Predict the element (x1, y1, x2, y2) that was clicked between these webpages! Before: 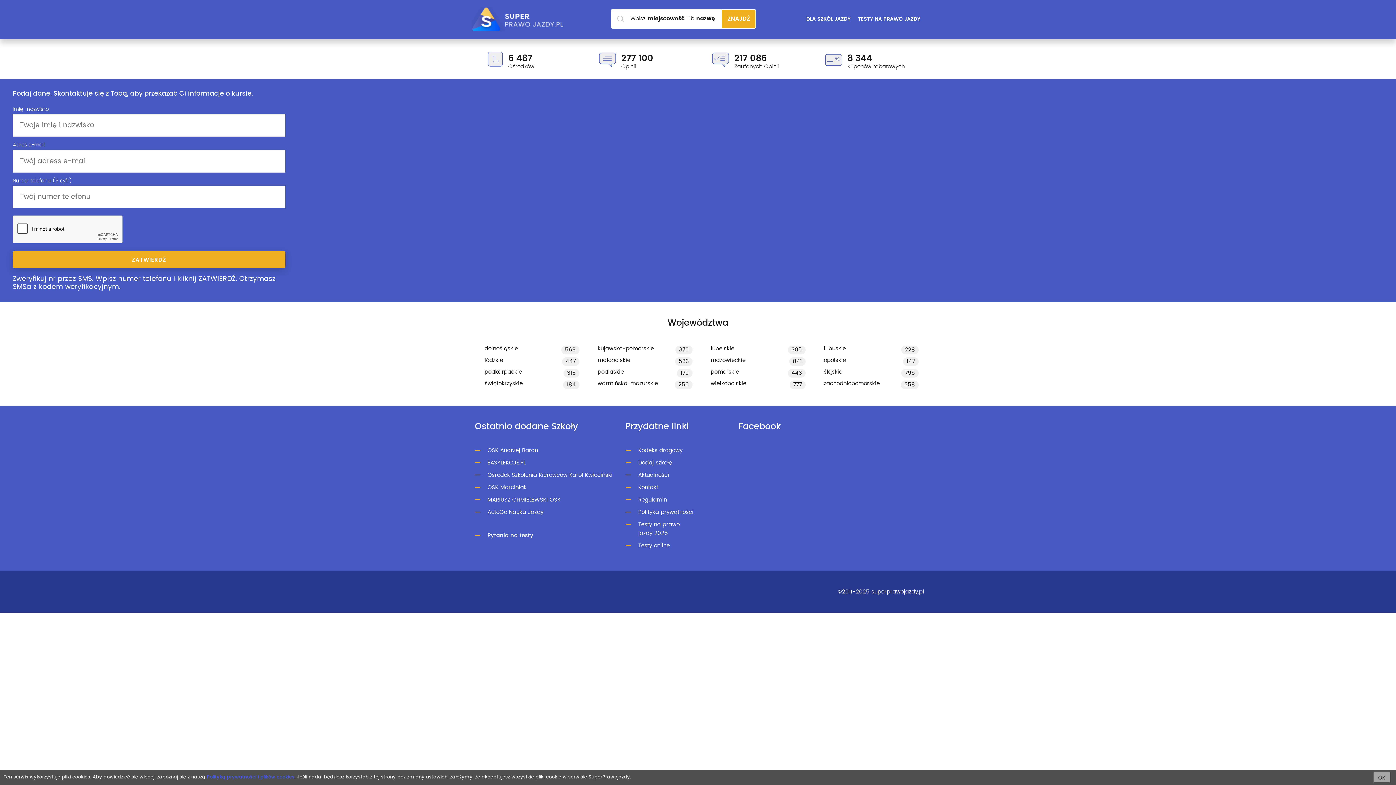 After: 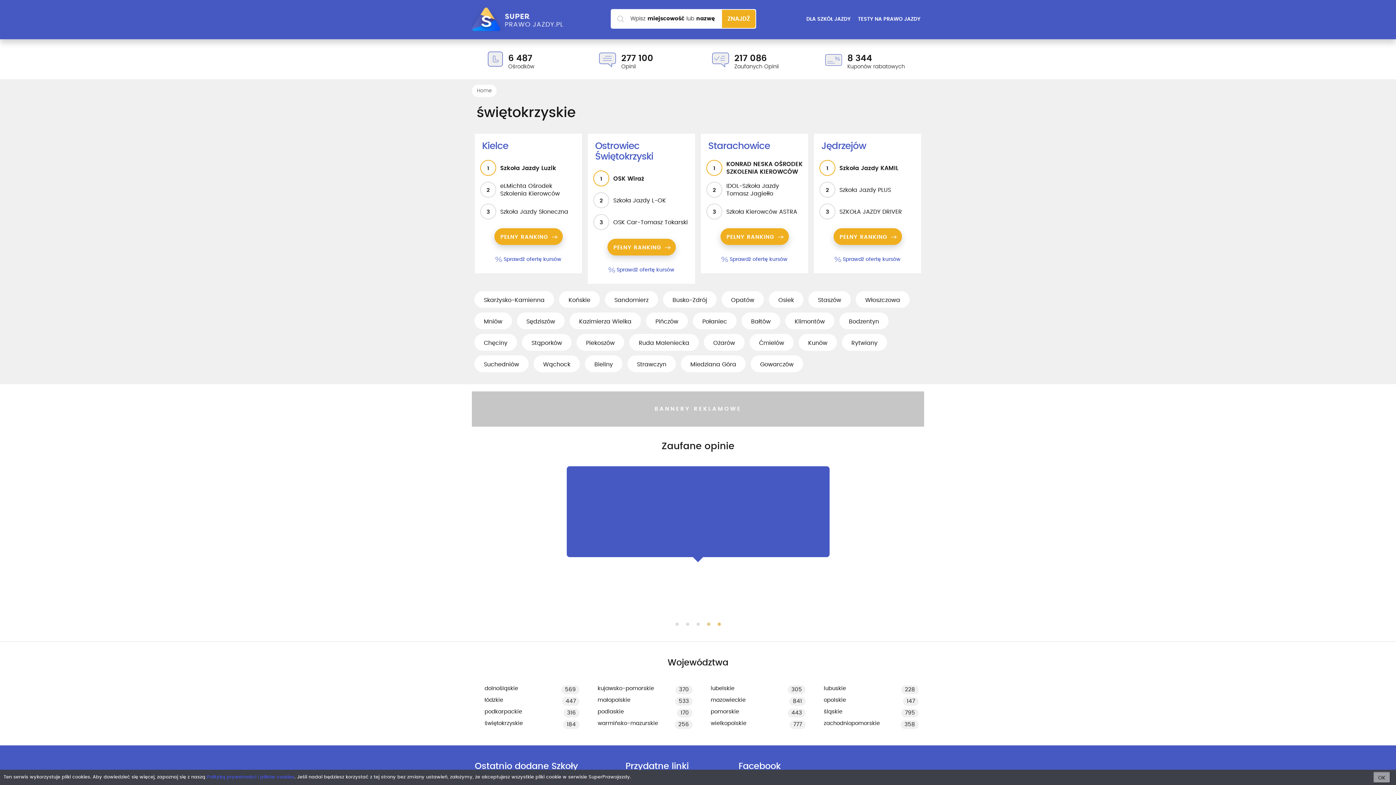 Action: bbox: (484, 377, 579, 389) label: świętokrzyskie
184